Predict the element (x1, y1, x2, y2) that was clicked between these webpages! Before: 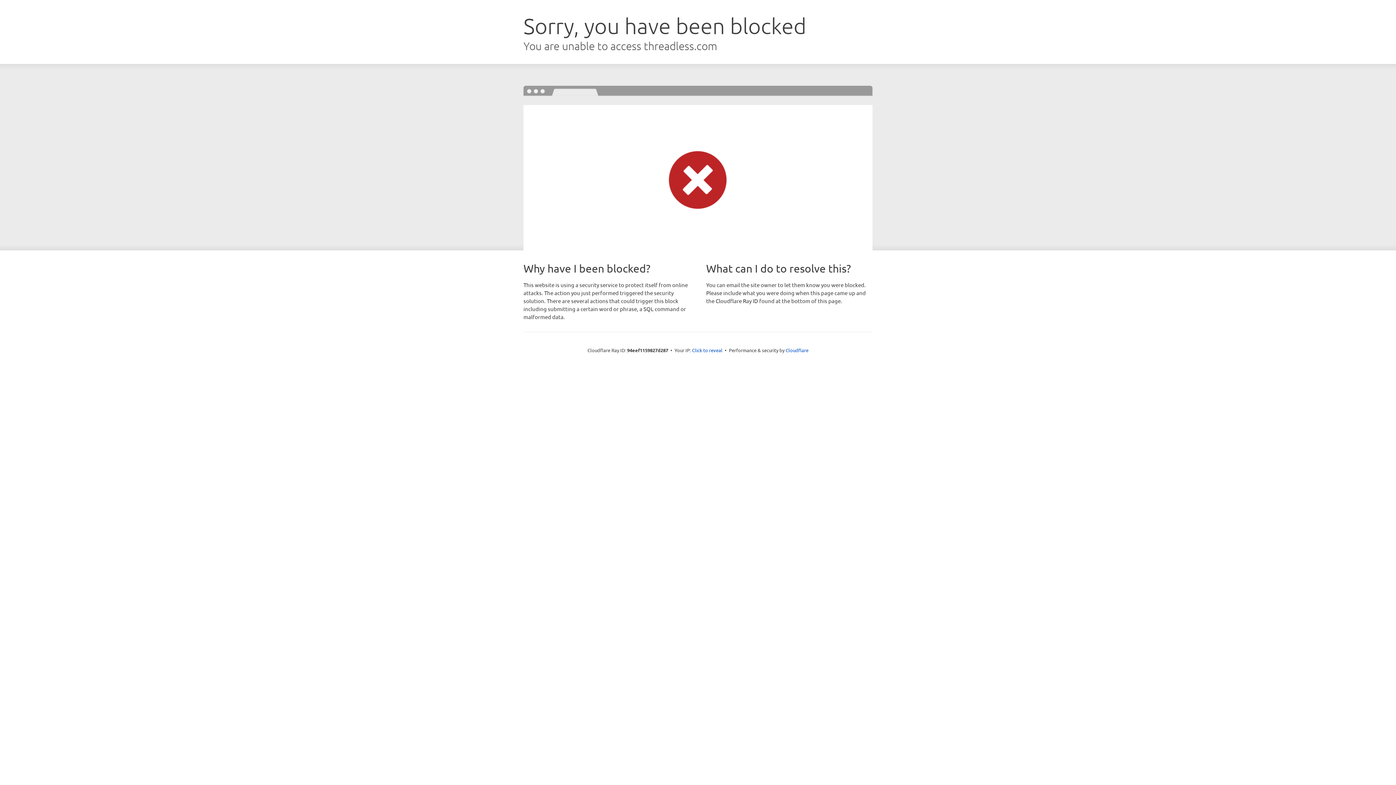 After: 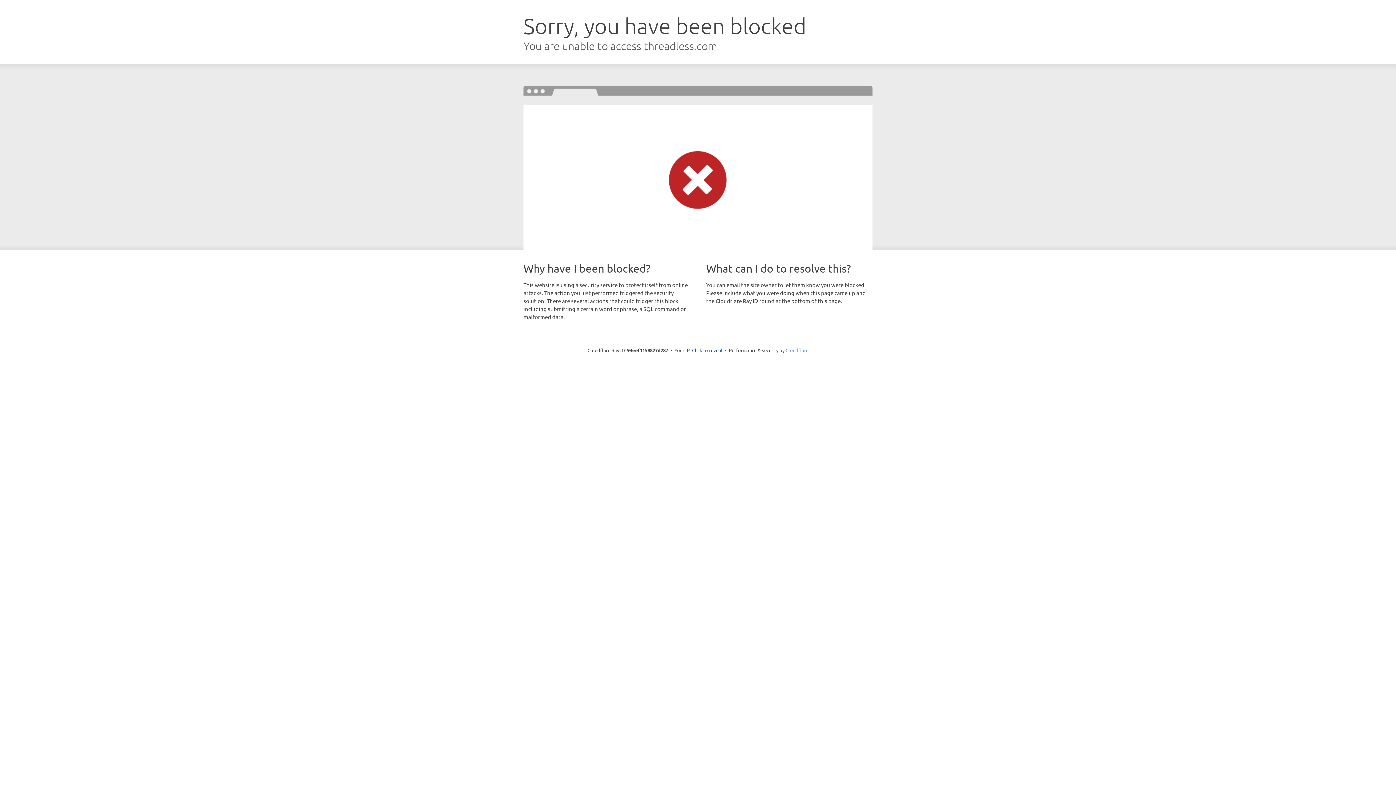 Action: bbox: (785, 347, 808, 353) label: Cloudflare